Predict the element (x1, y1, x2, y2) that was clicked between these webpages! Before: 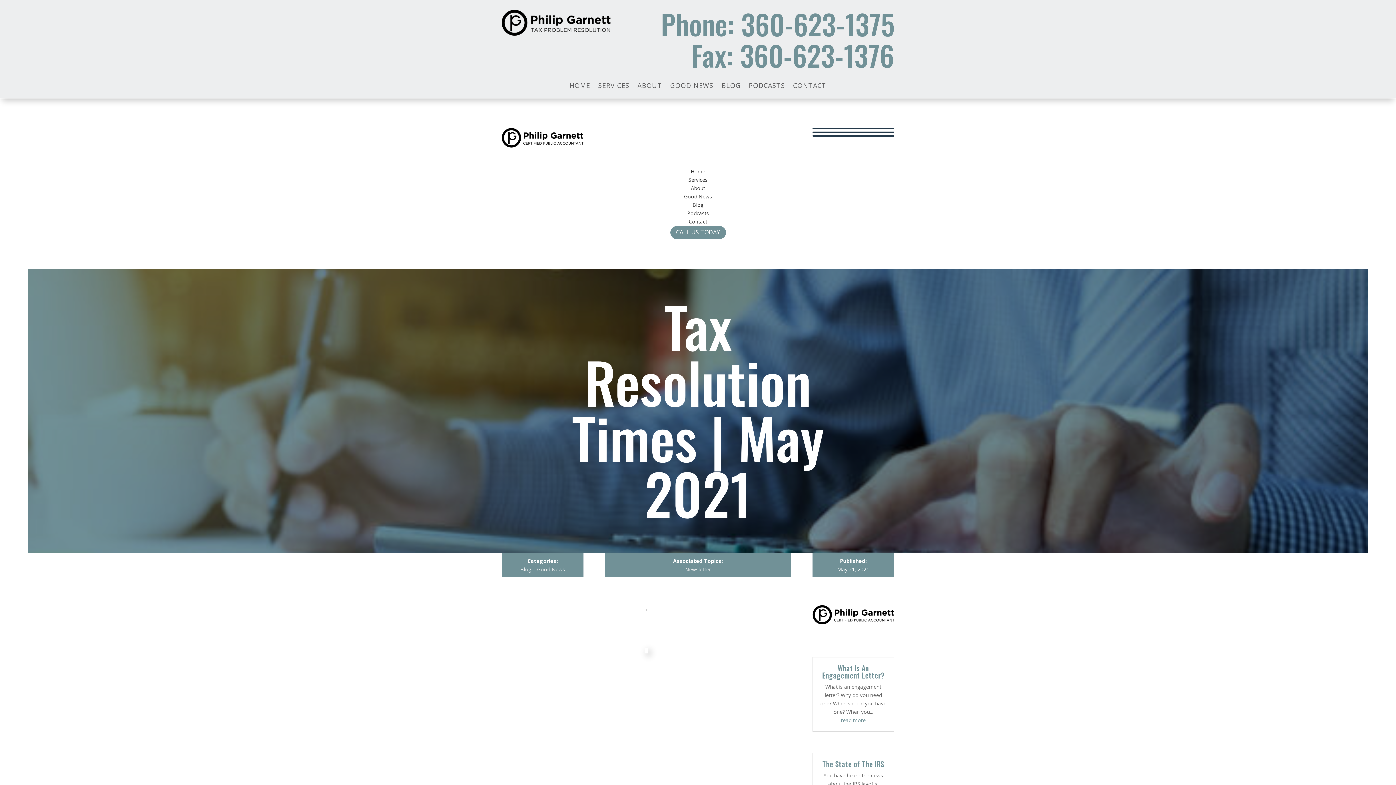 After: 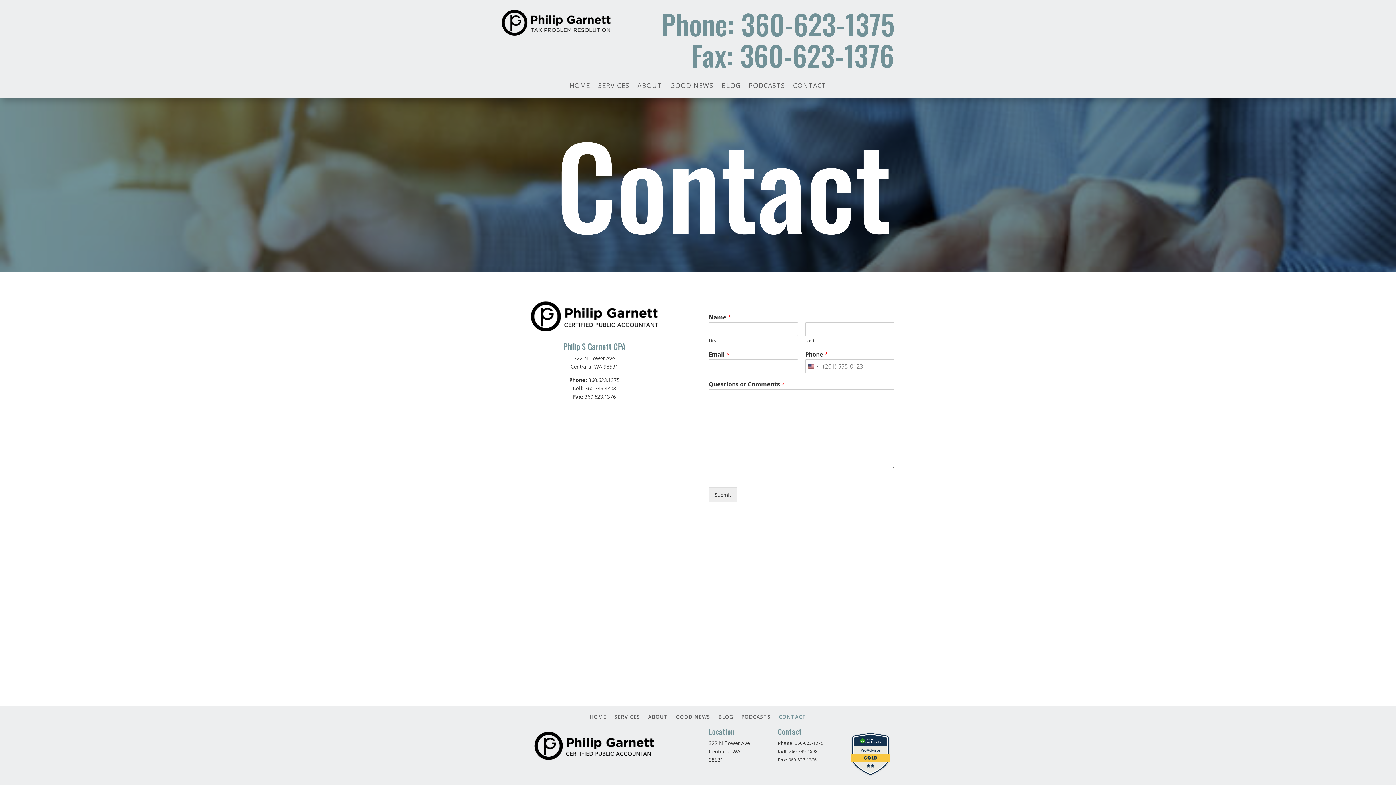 Action: label: CONTACT bbox: (793, 82, 826, 90)